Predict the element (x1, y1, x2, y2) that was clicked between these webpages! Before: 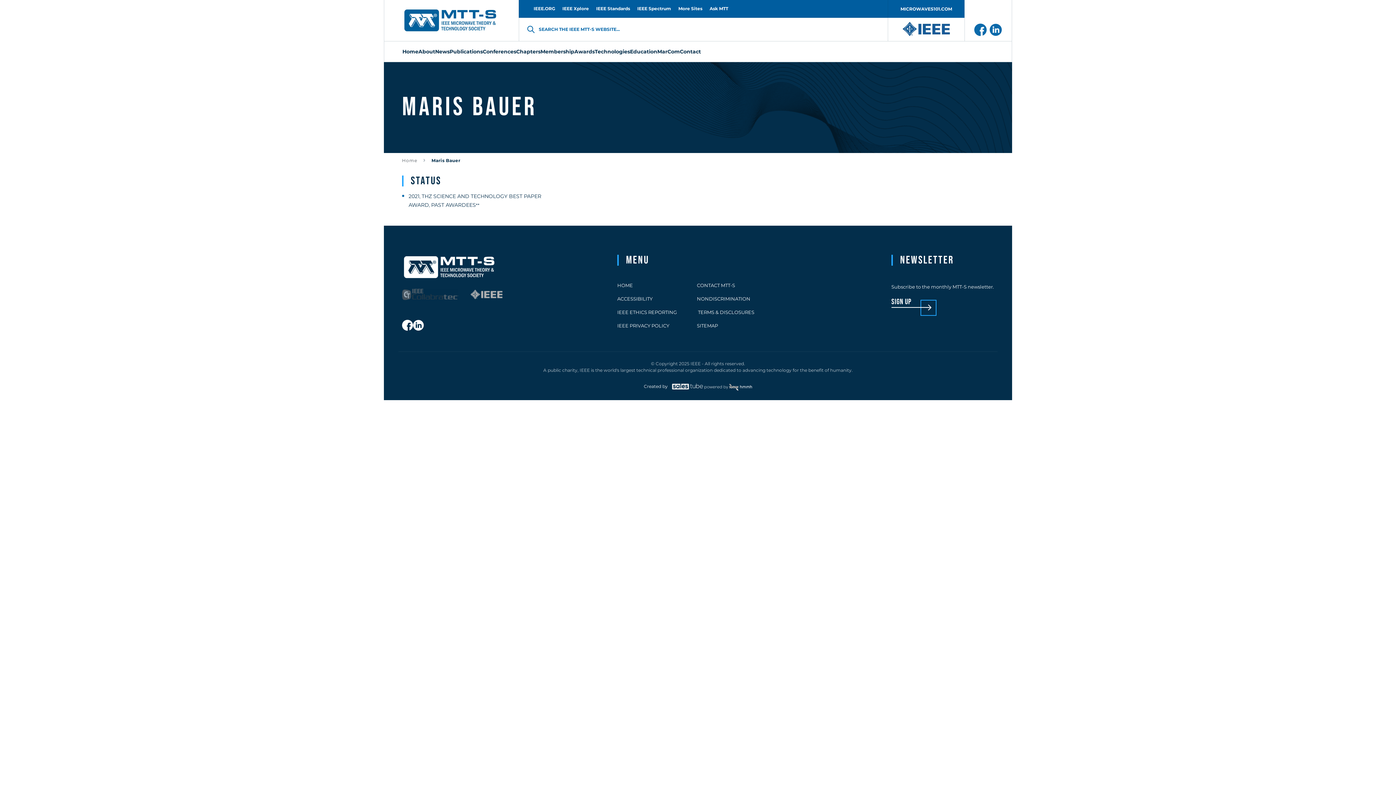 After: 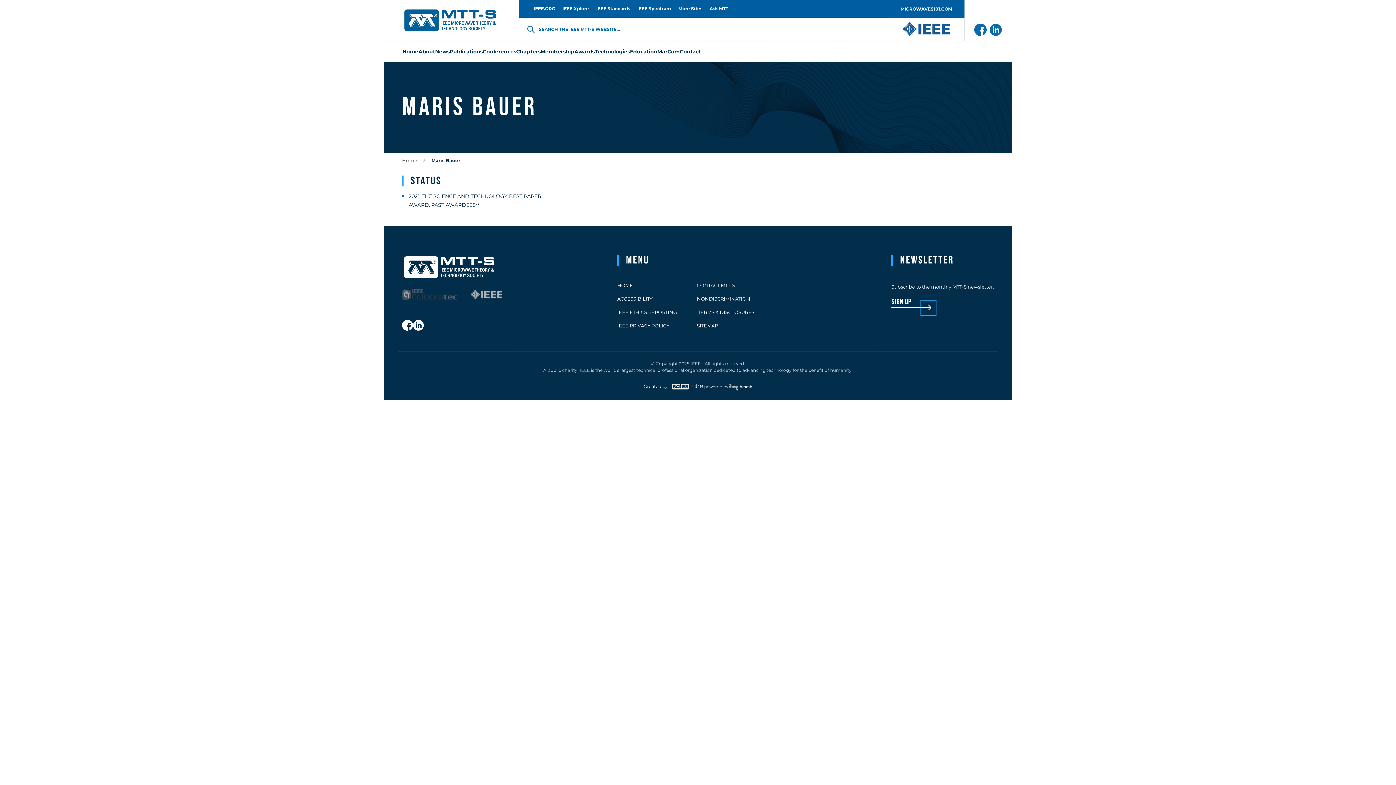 Action: bbox: (617, 321, 697, 330) label: IEEE PRIVACY POLICY